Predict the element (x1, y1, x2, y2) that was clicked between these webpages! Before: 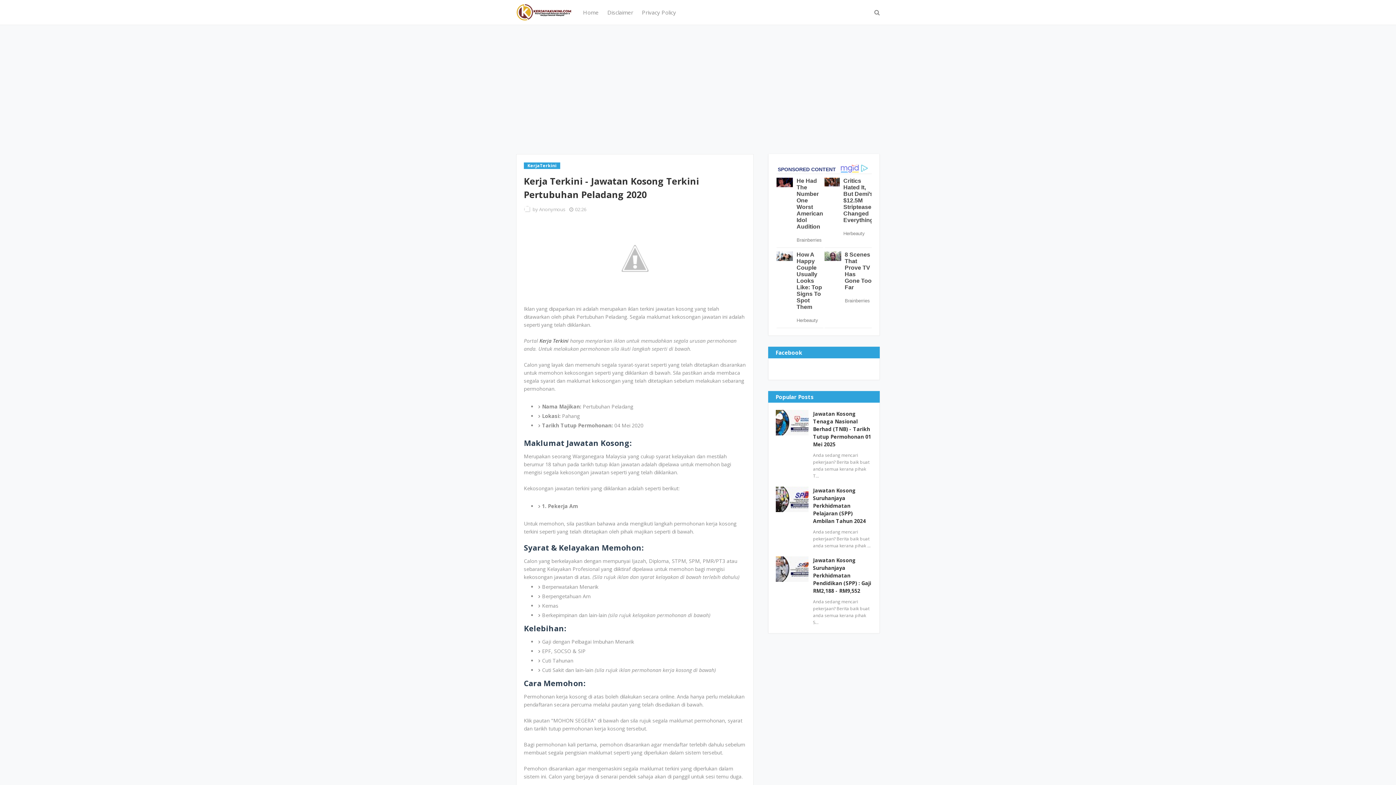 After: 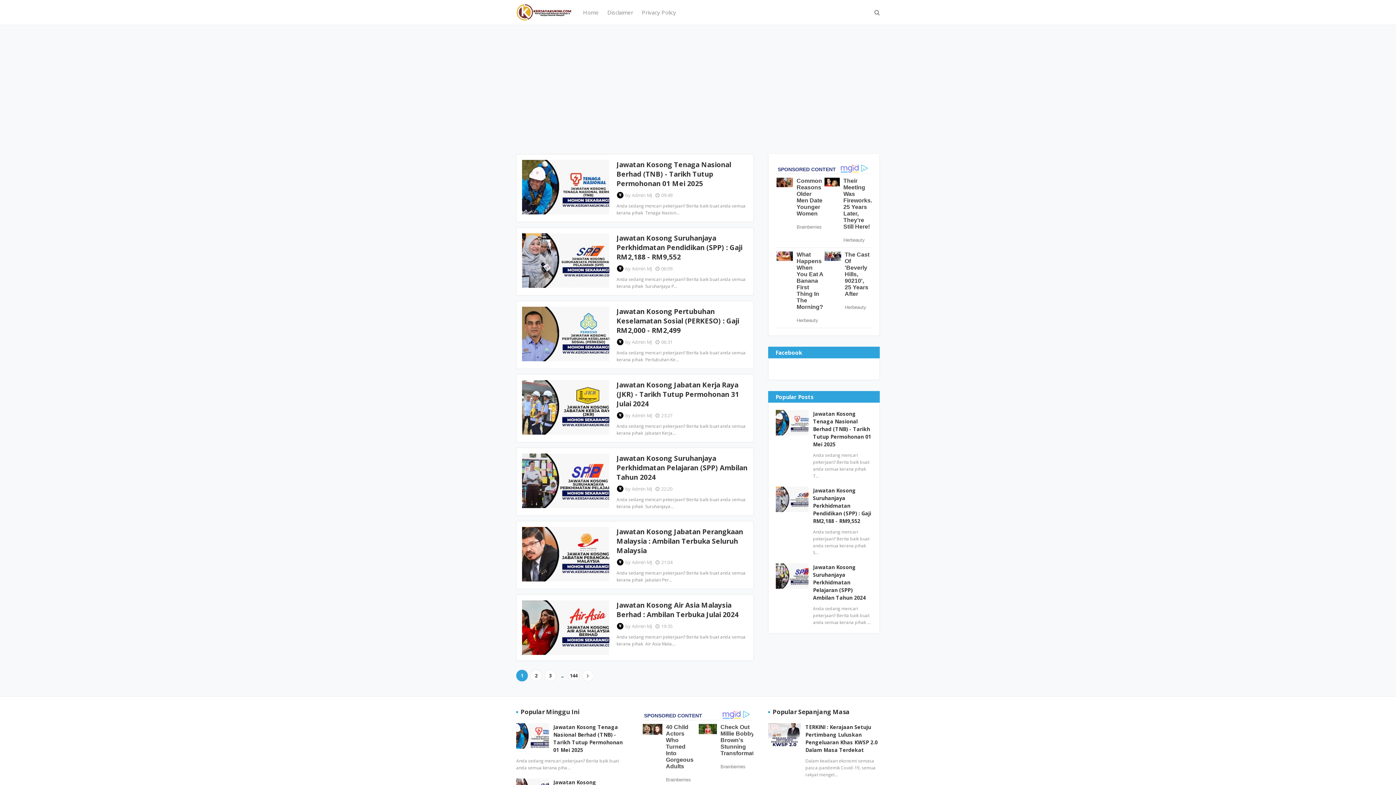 Action: bbox: (578, 0, 603, 24) label: Home